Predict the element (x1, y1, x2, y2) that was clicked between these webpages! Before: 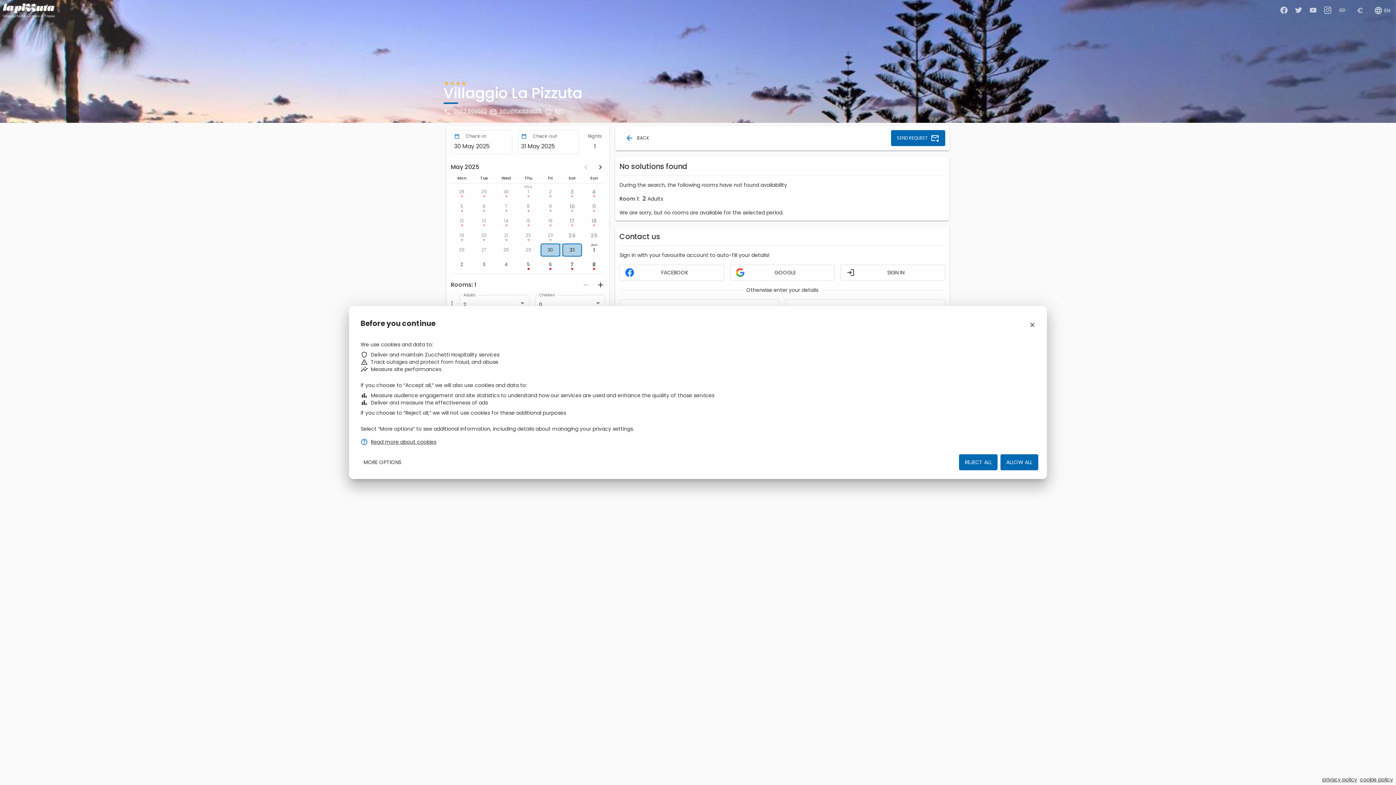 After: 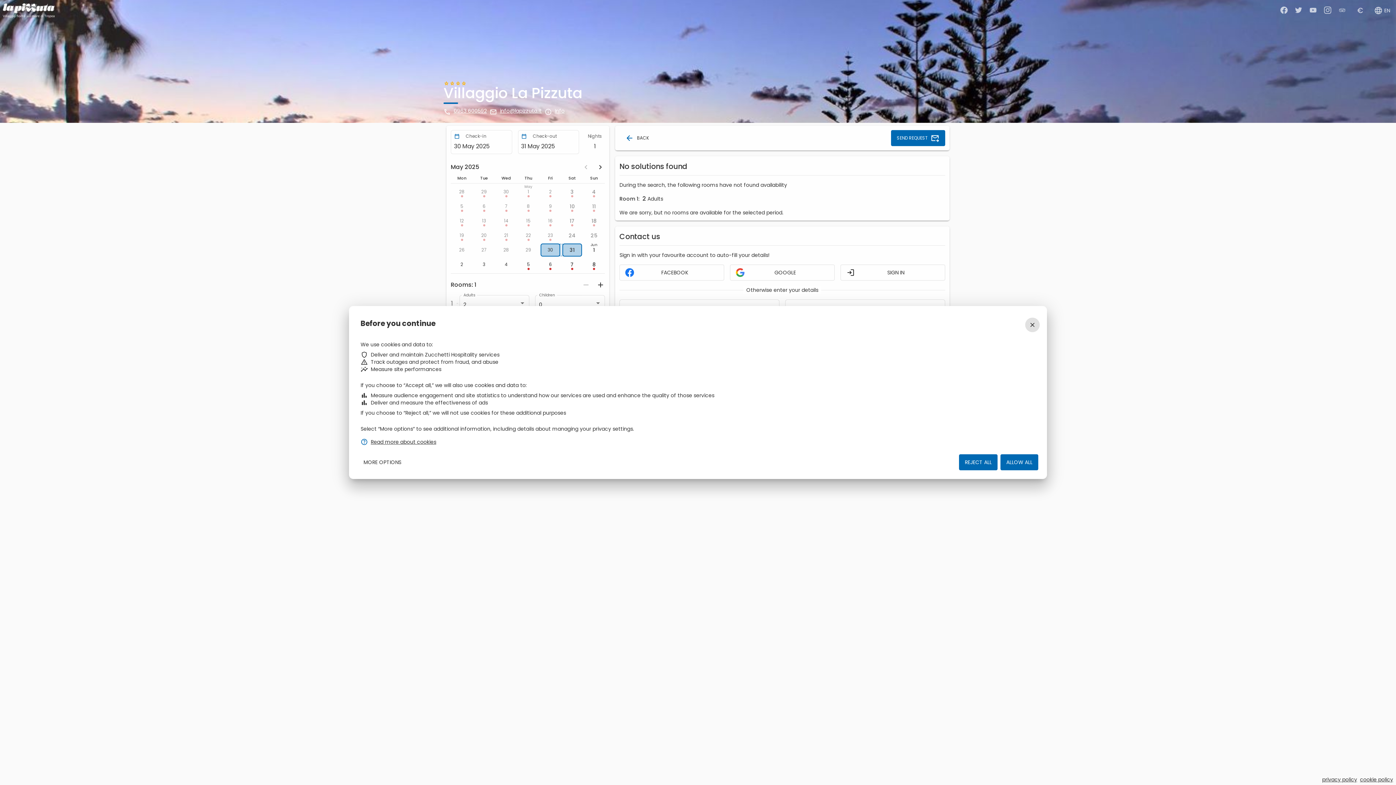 Action: bbox: (2, 3, 57, 17)